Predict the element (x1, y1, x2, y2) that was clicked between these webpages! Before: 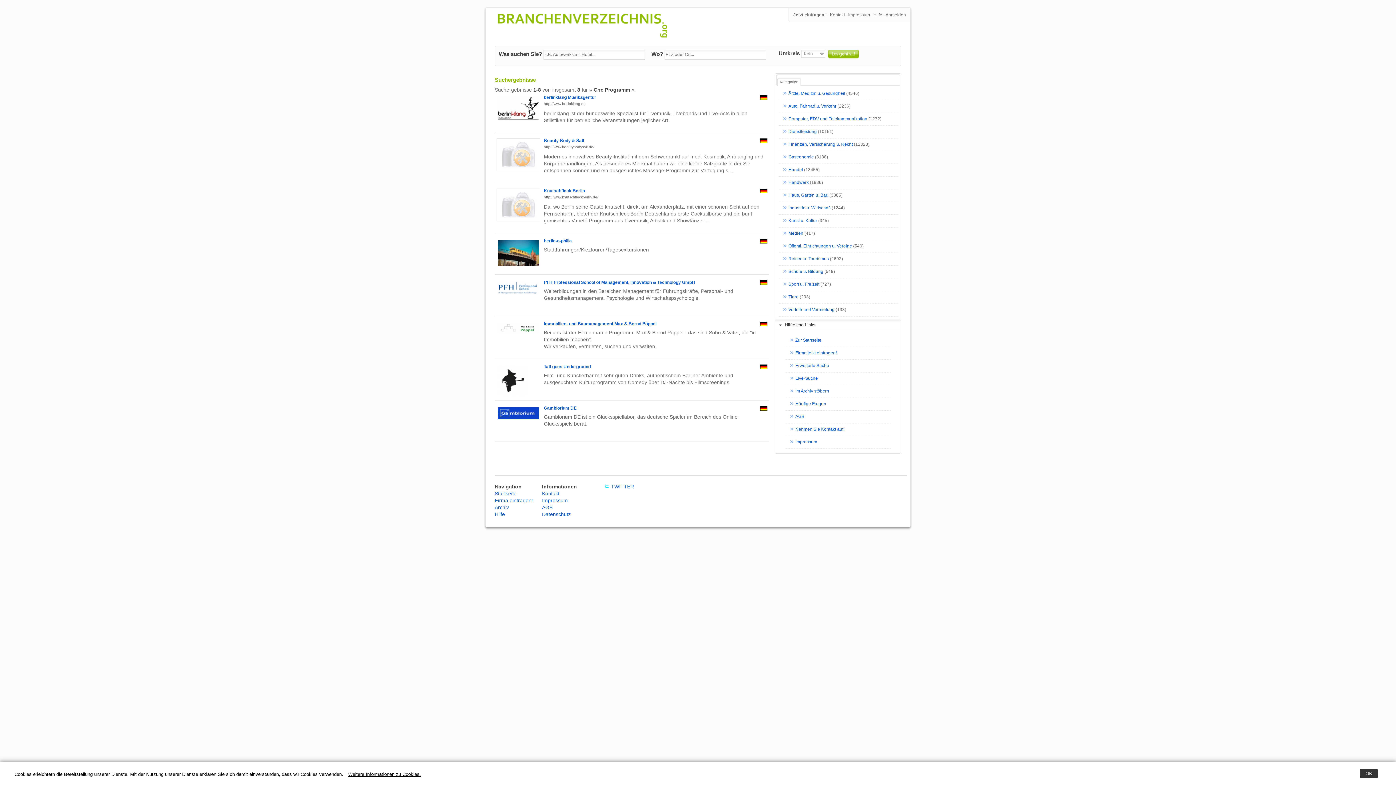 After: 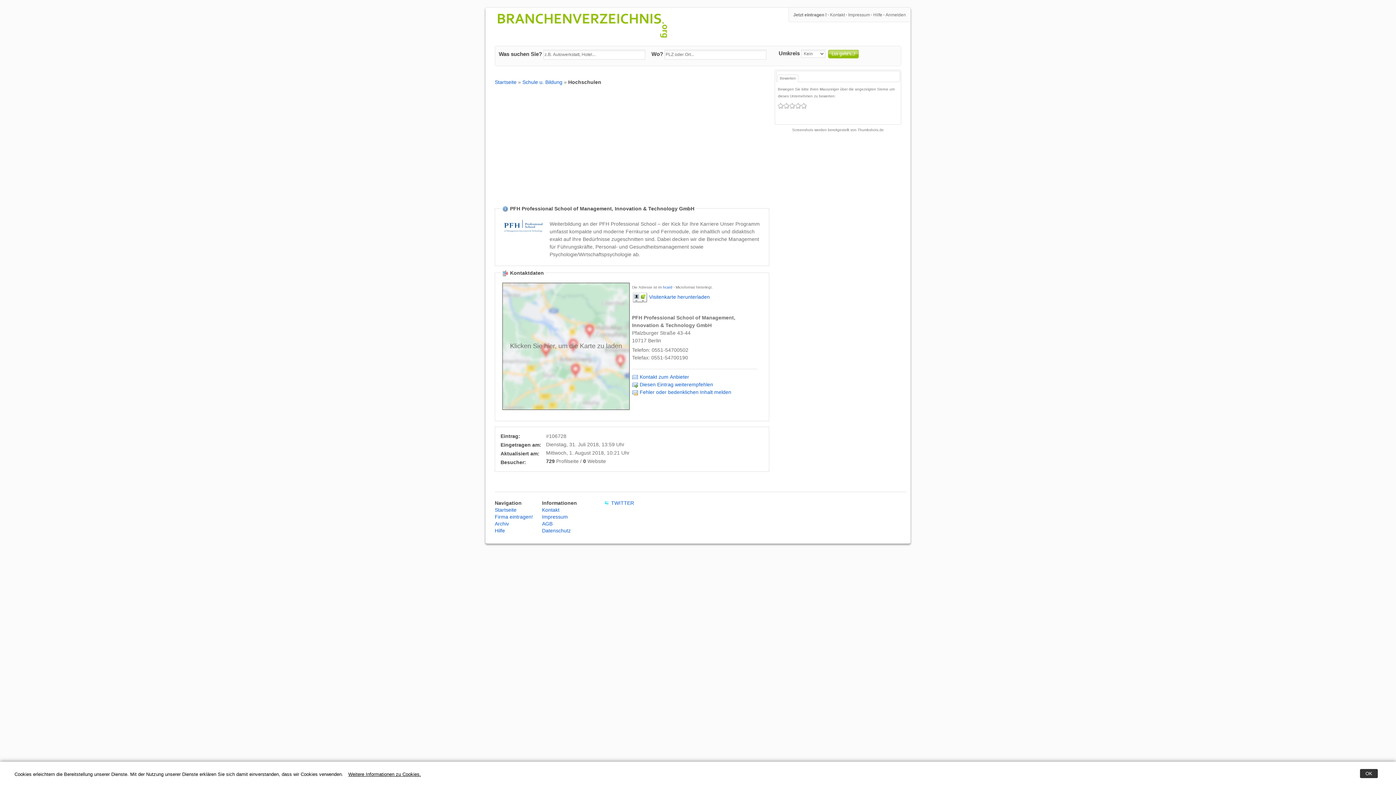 Action: bbox: (496, 280, 536, 295)